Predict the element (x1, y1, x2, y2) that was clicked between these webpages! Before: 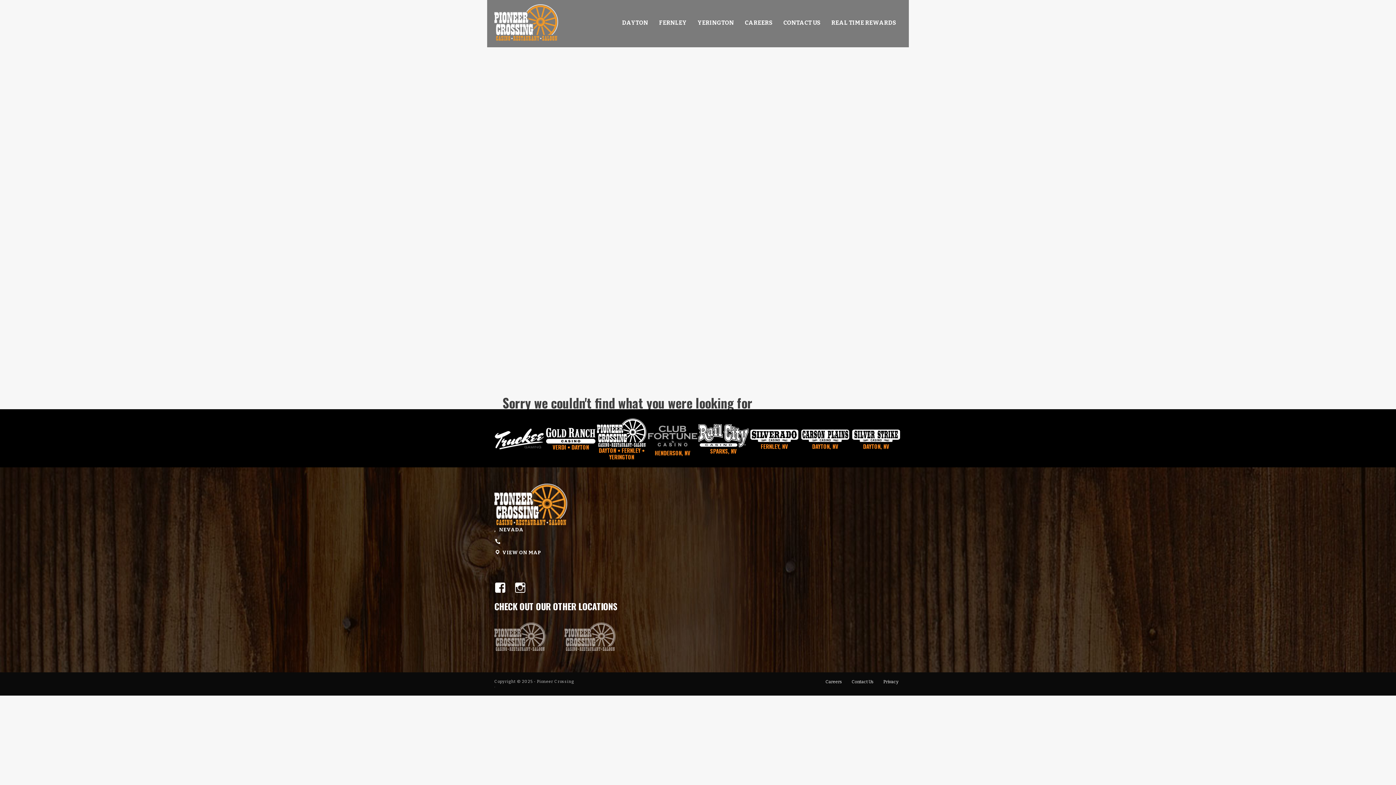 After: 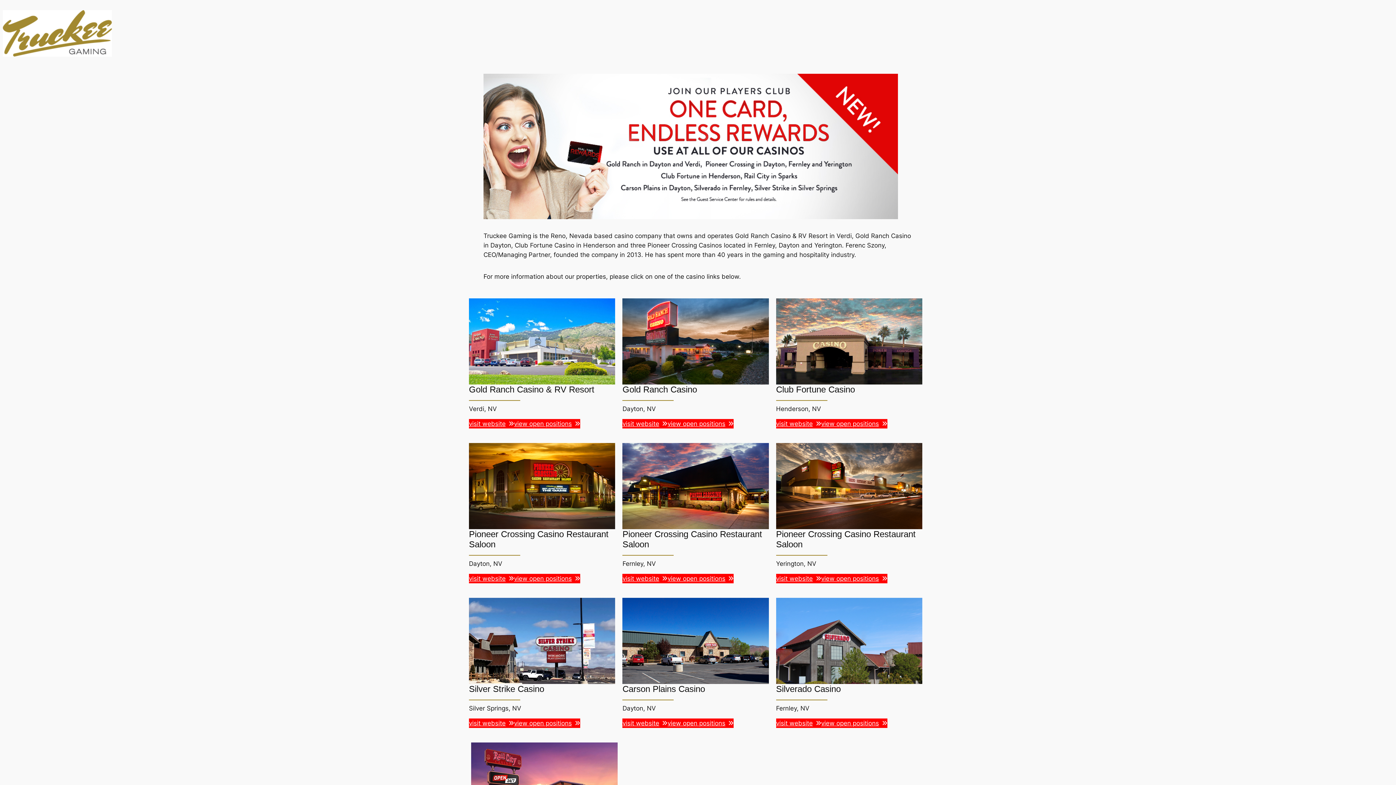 Action: bbox: (494, 428, 545, 450)